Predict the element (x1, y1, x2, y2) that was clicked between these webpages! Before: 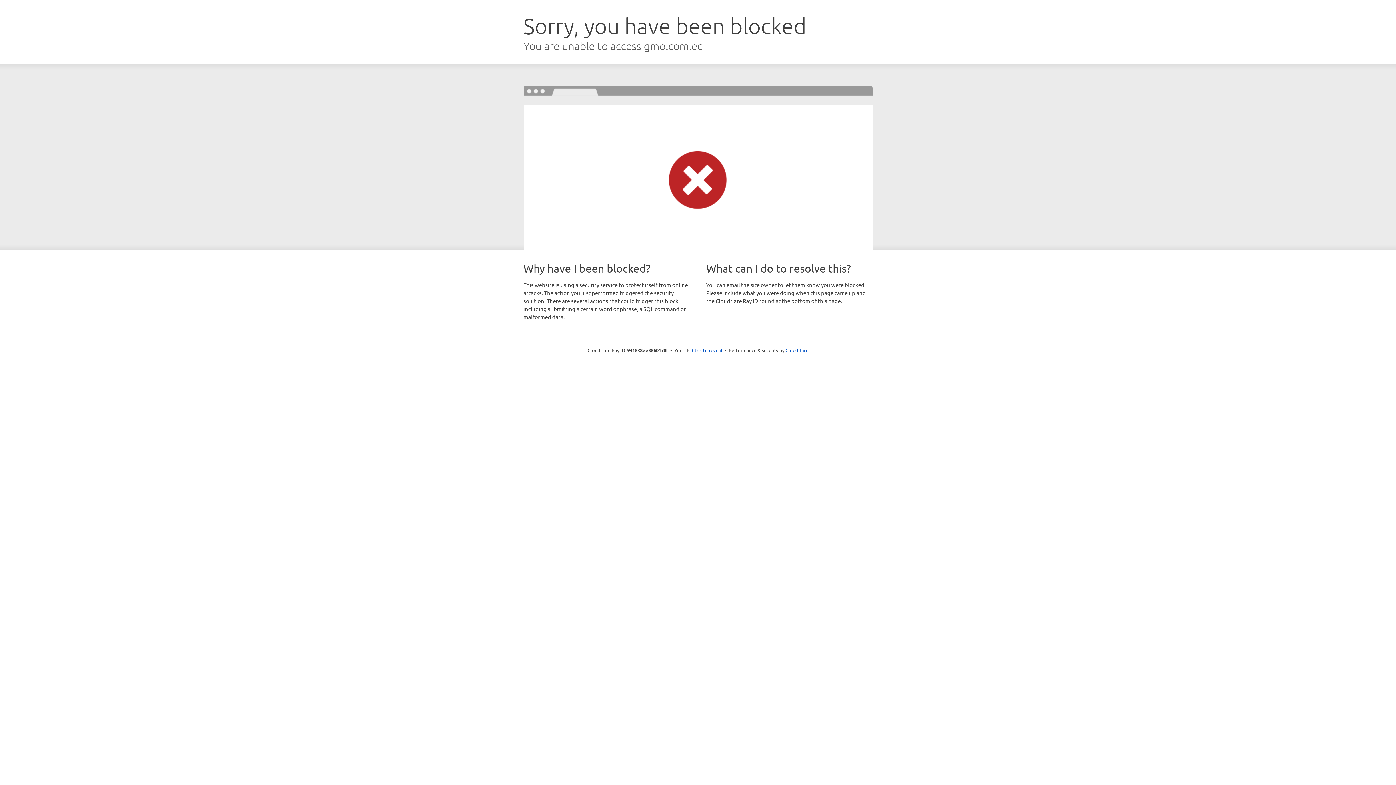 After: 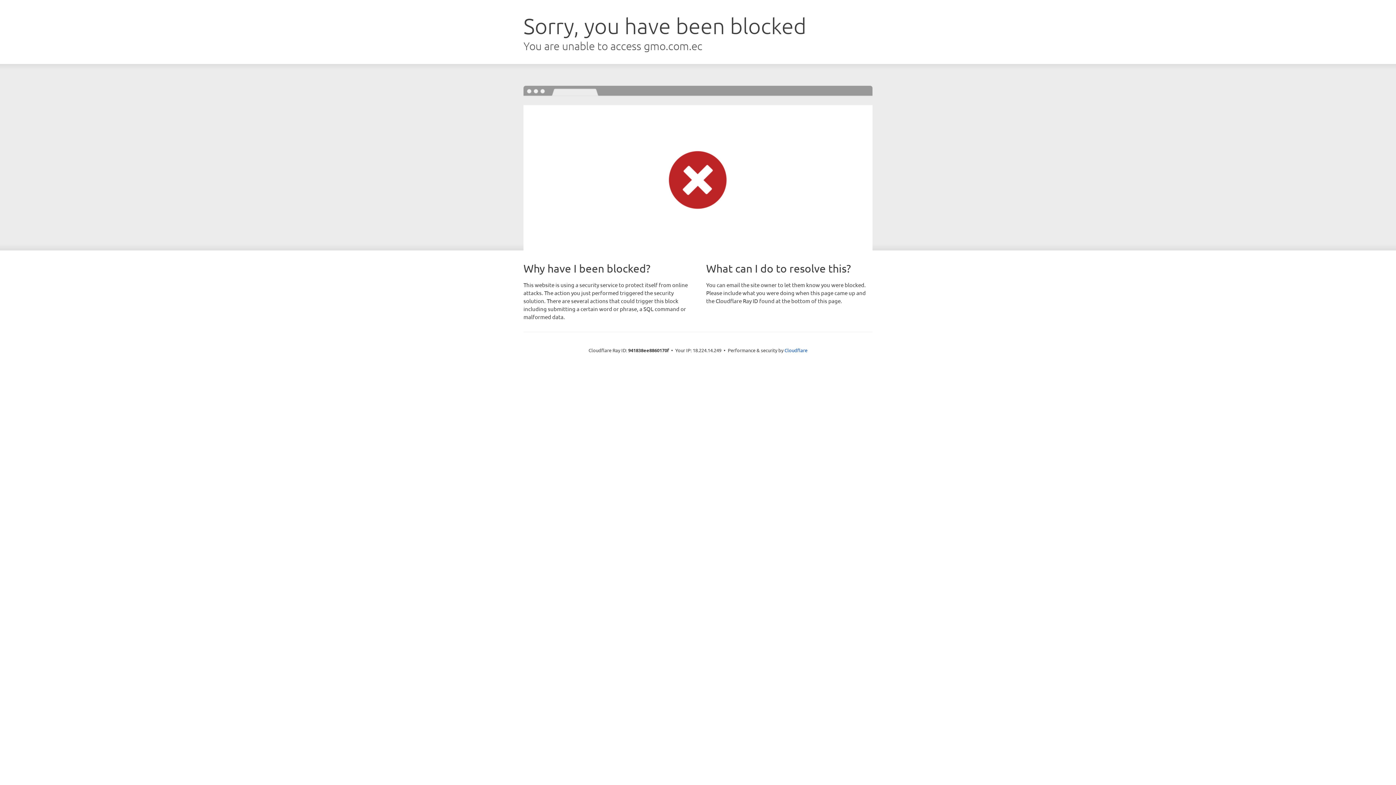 Action: bbox: (692, 346, 722, 353) label: Click to reveal